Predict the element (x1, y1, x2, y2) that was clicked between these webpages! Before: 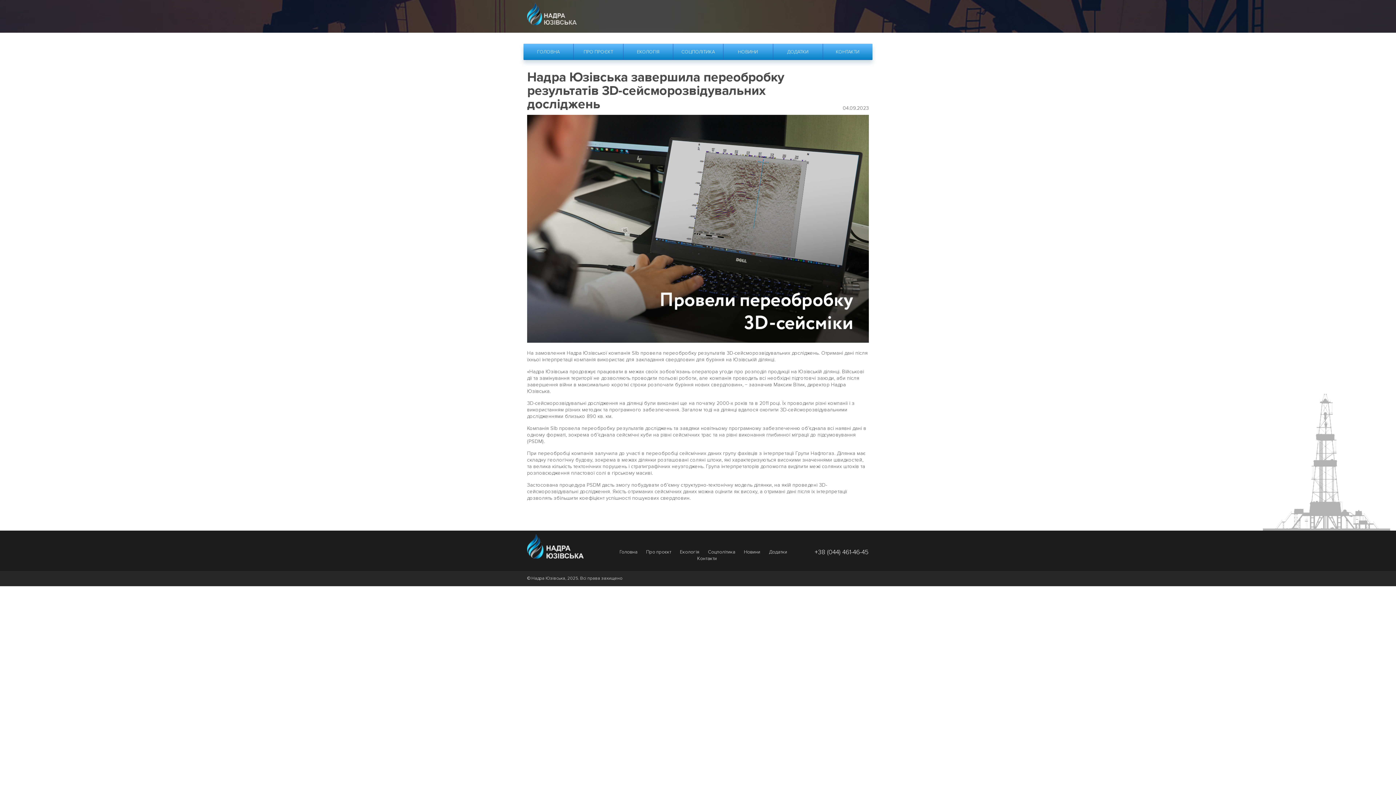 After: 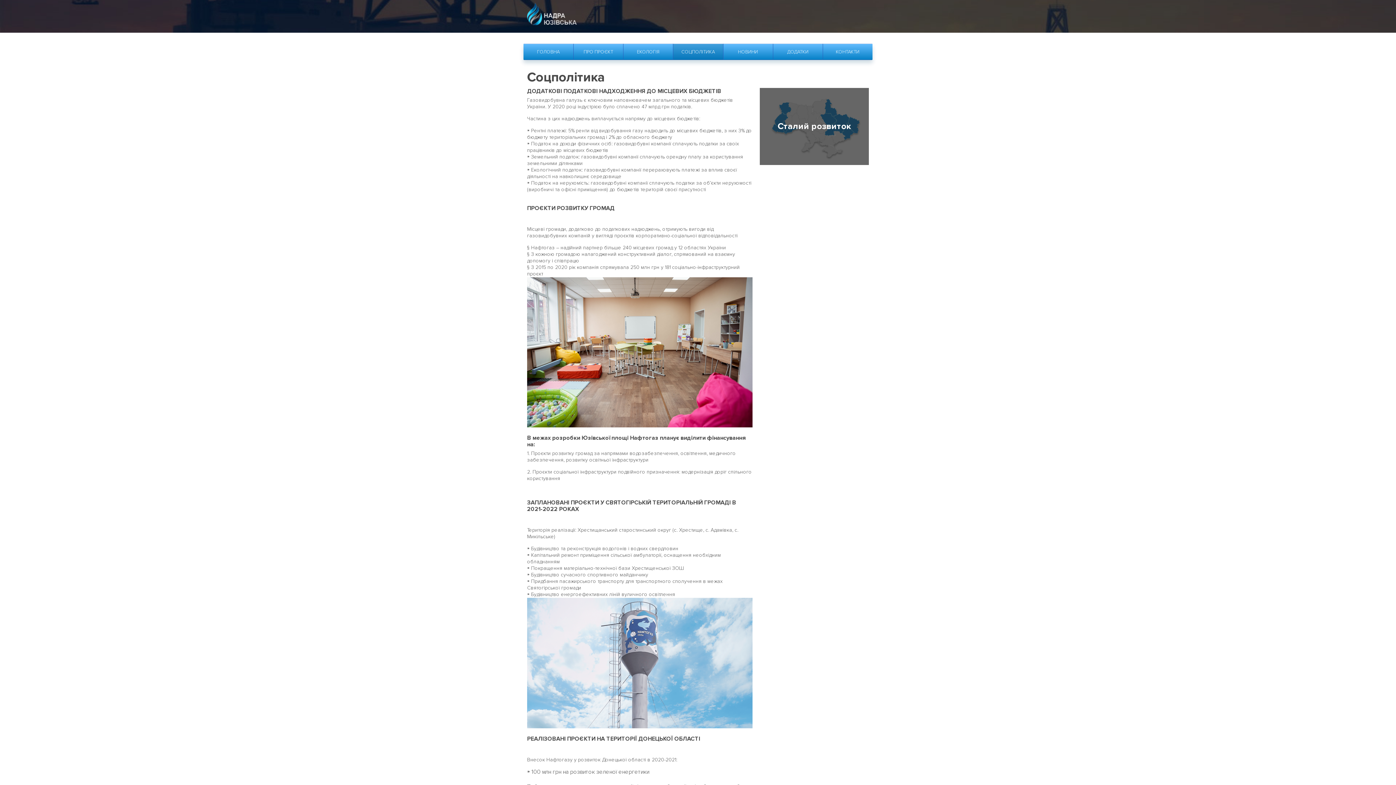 Action: label: Соцполітика bbox: (708, 549, 735, 555)